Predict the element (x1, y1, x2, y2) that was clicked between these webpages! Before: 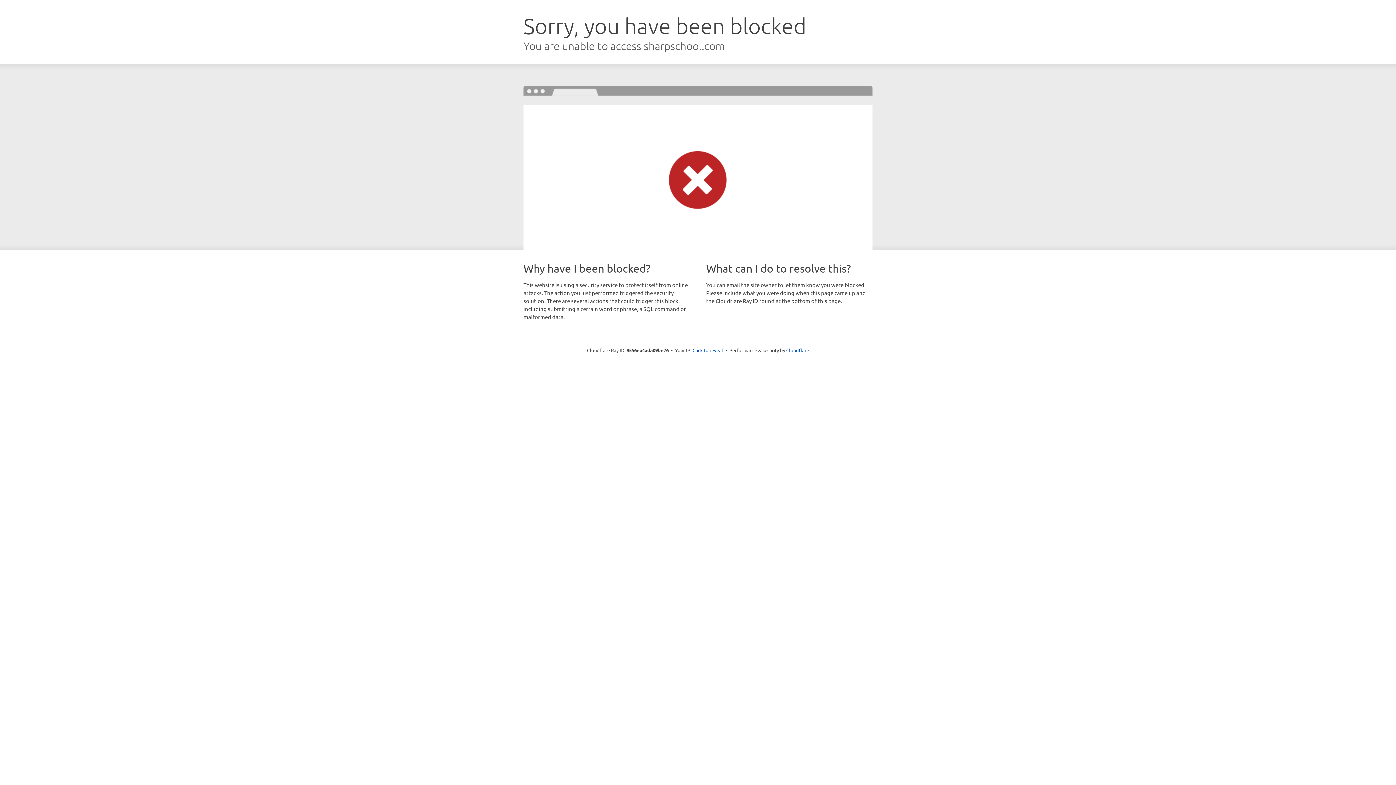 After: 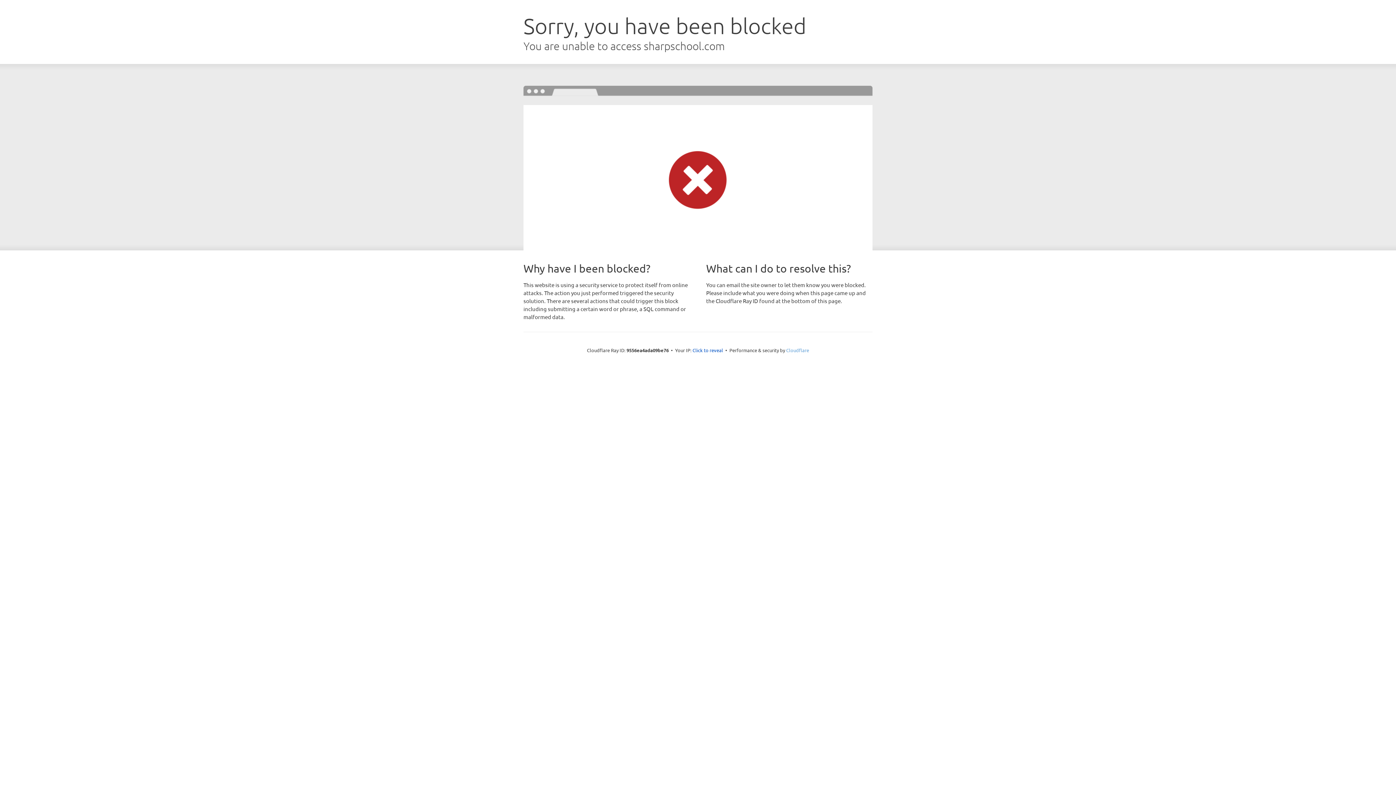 Action: label: Cloudflare bbox: (786, 347, 809, 353)